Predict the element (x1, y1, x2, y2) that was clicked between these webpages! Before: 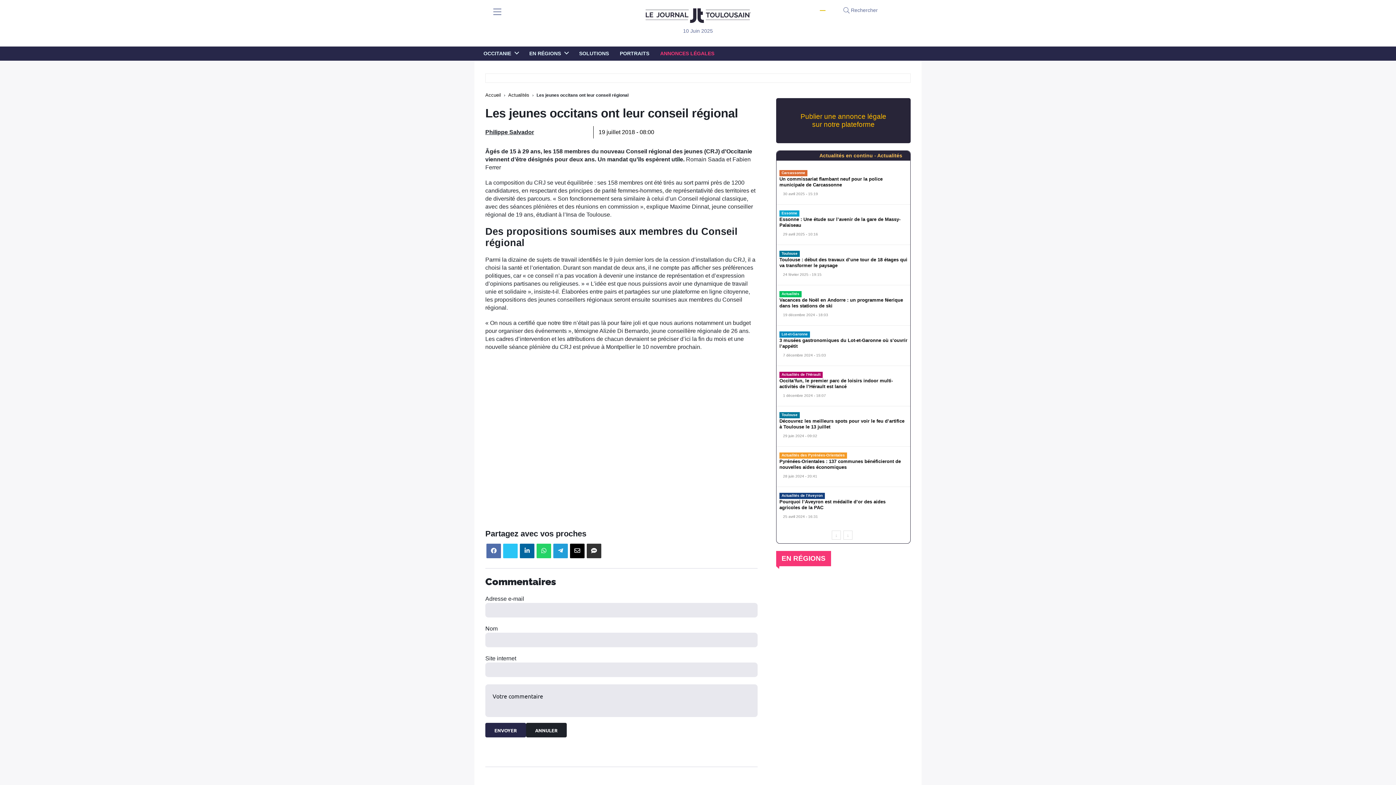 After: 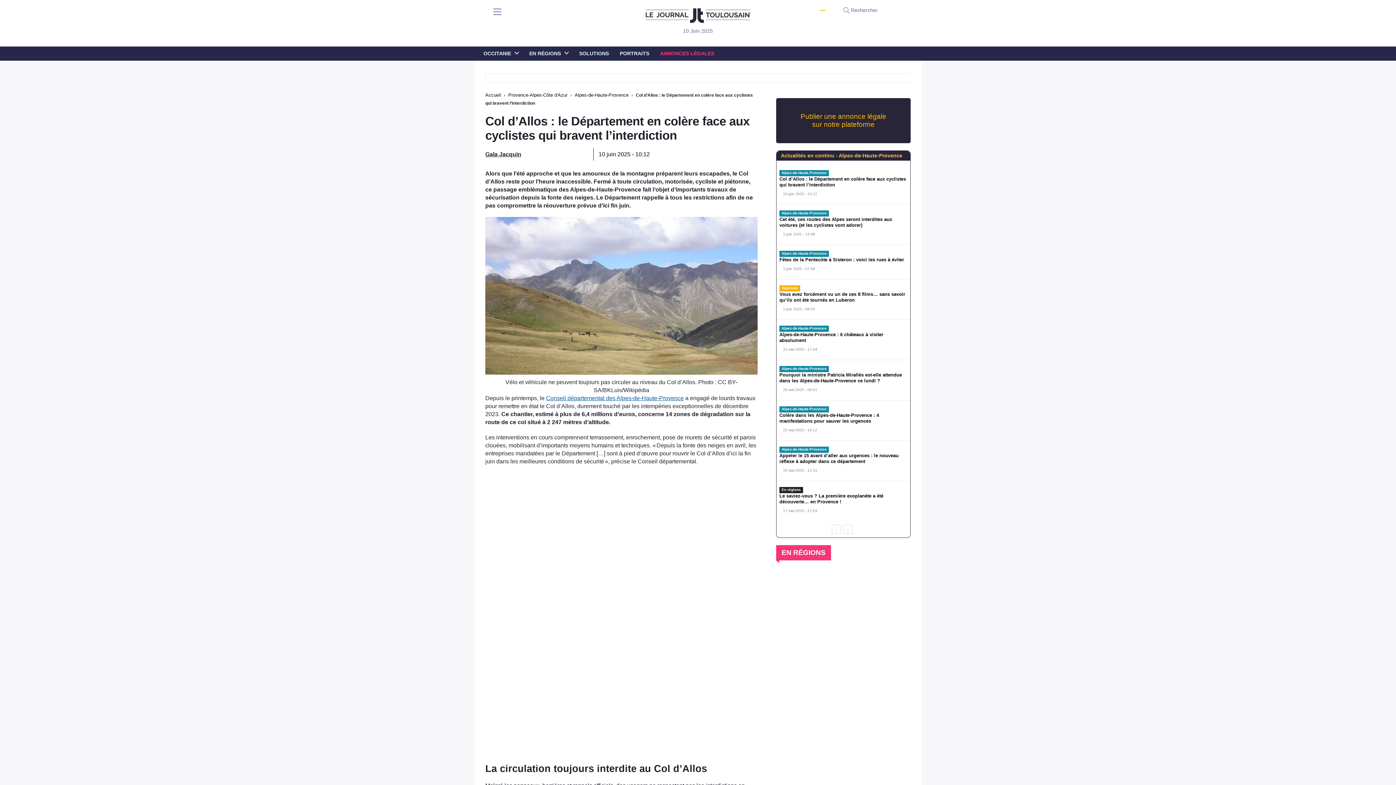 Action: label: Col d’Allos : le Département en colère face aux cyclistes qui bravent l’interdiction bbox: (785, 655, 895, 688)